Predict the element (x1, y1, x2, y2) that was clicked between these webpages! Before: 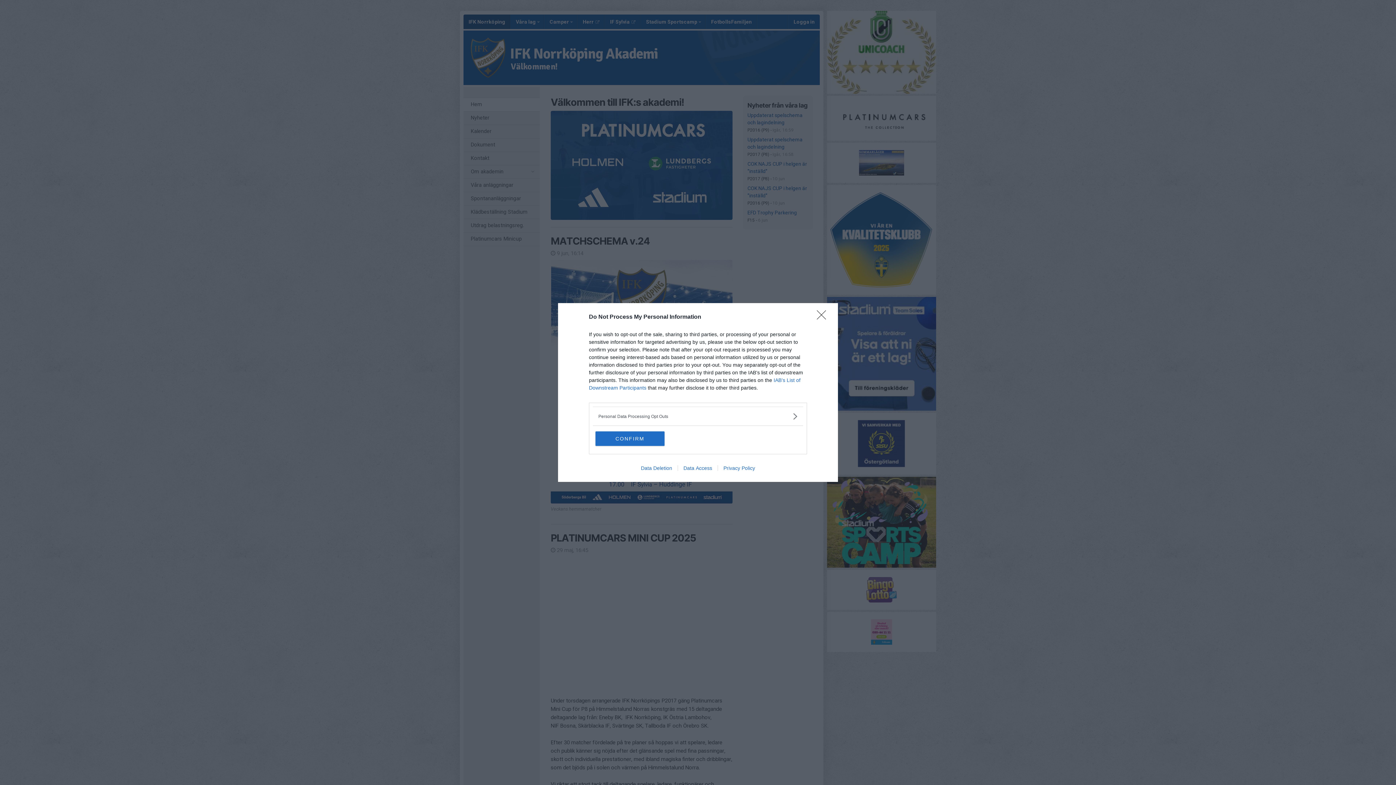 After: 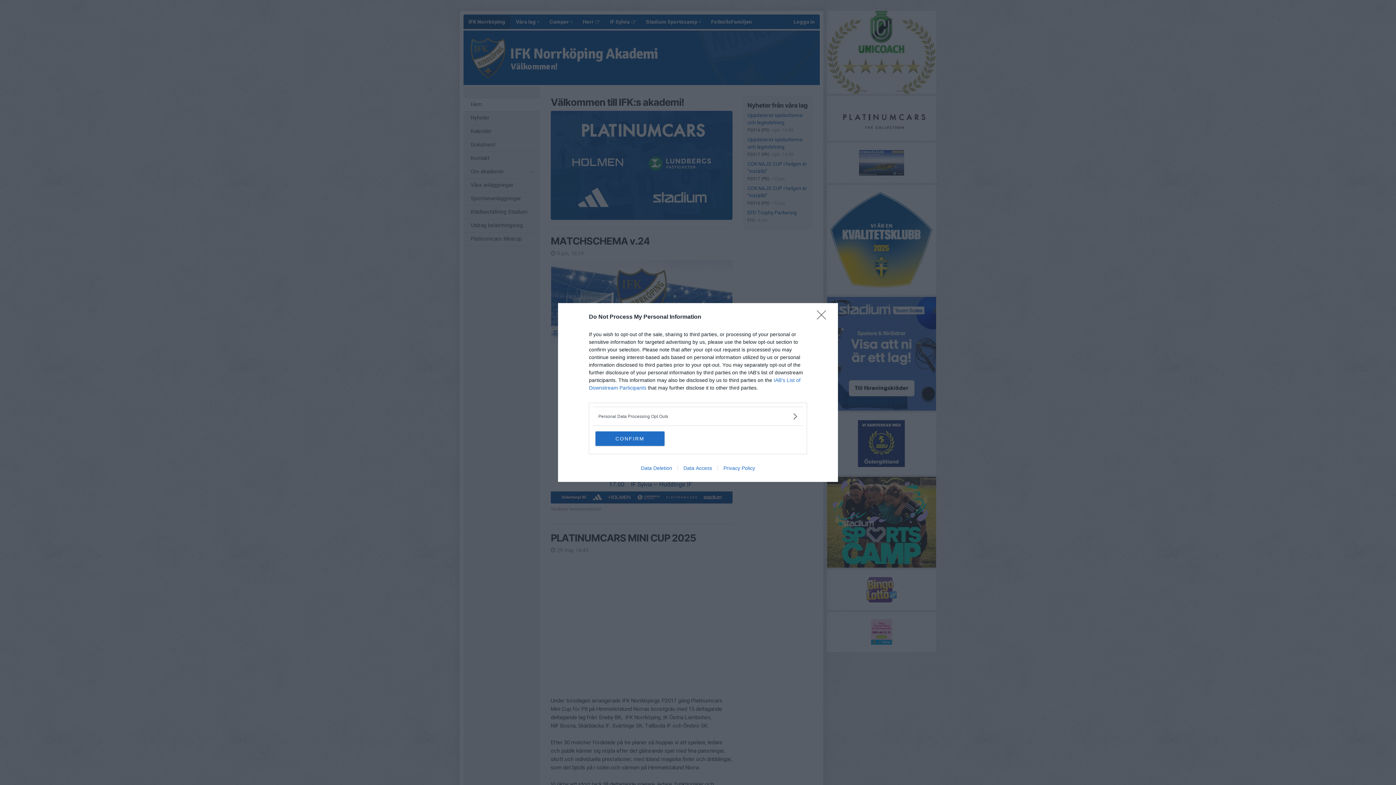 Action: bbox: (717, 465, 760, 471) label: Privacy Policy